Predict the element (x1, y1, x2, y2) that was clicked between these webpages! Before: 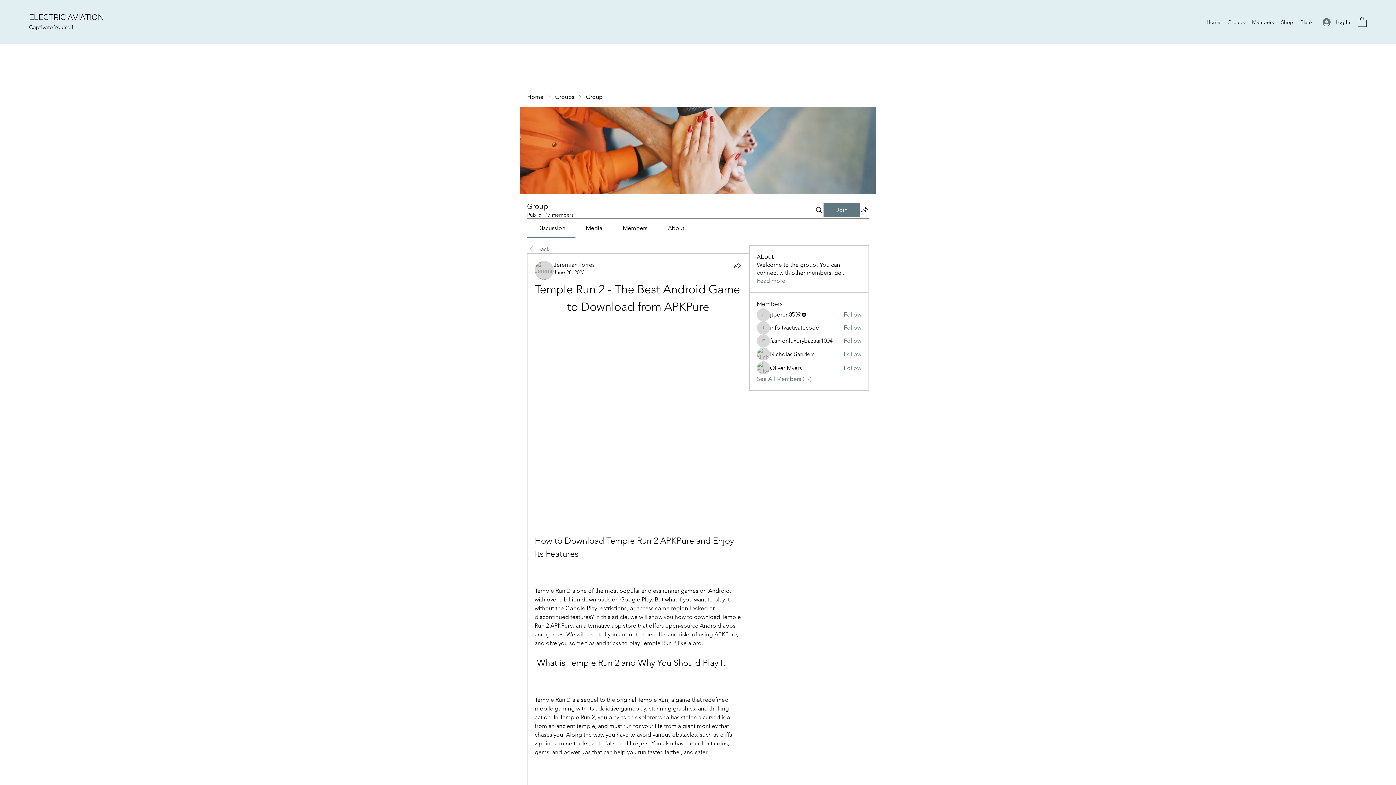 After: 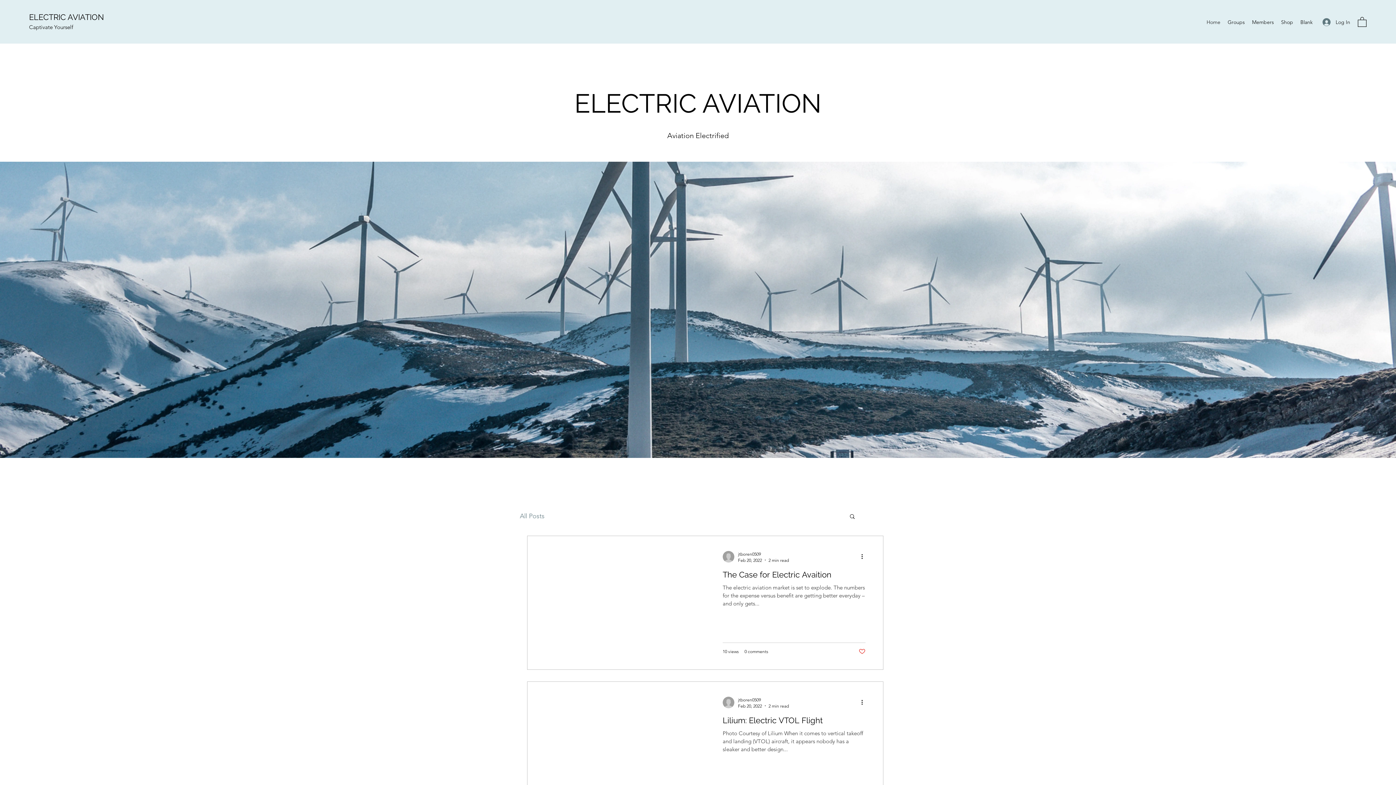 Action: bbox: (29, 12, 104, 21) label: ELECTRIC AVIATION